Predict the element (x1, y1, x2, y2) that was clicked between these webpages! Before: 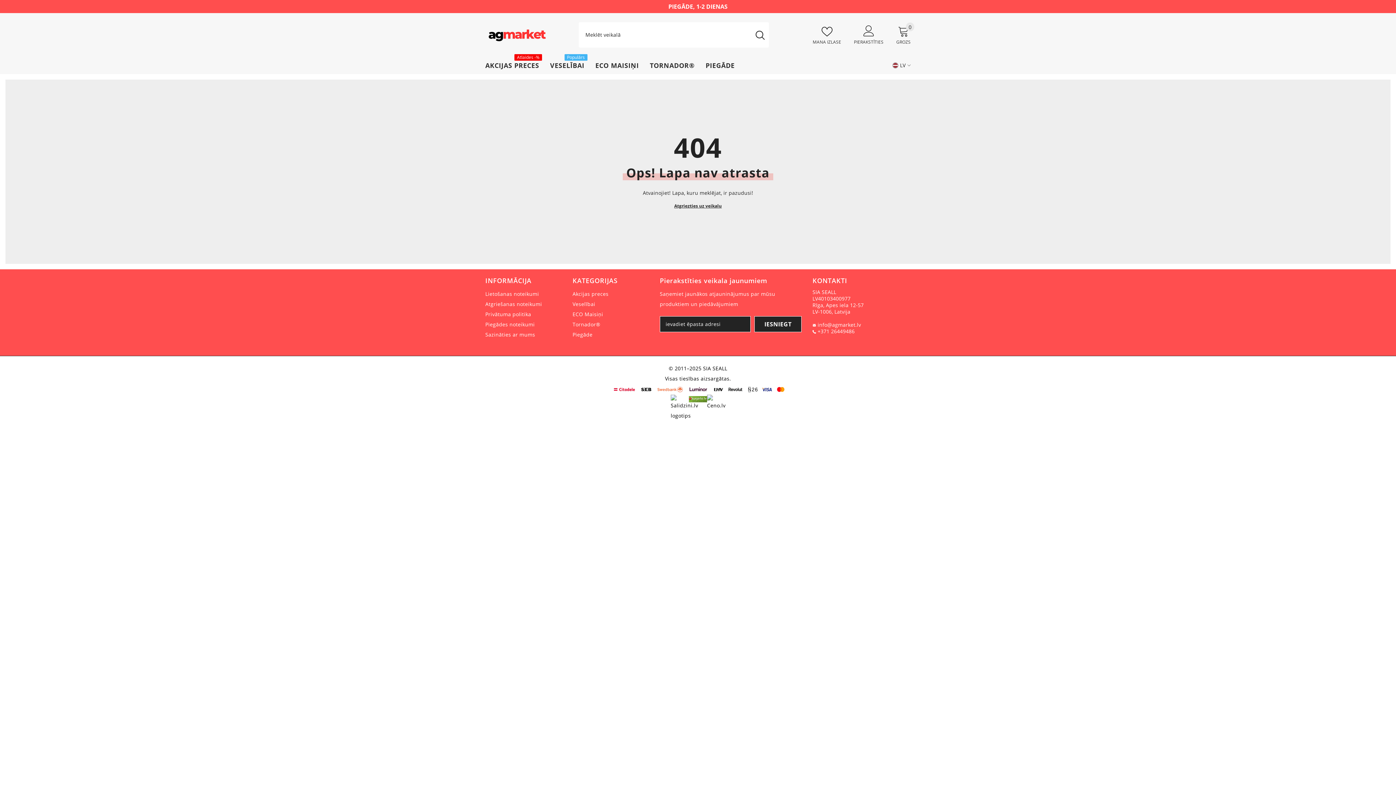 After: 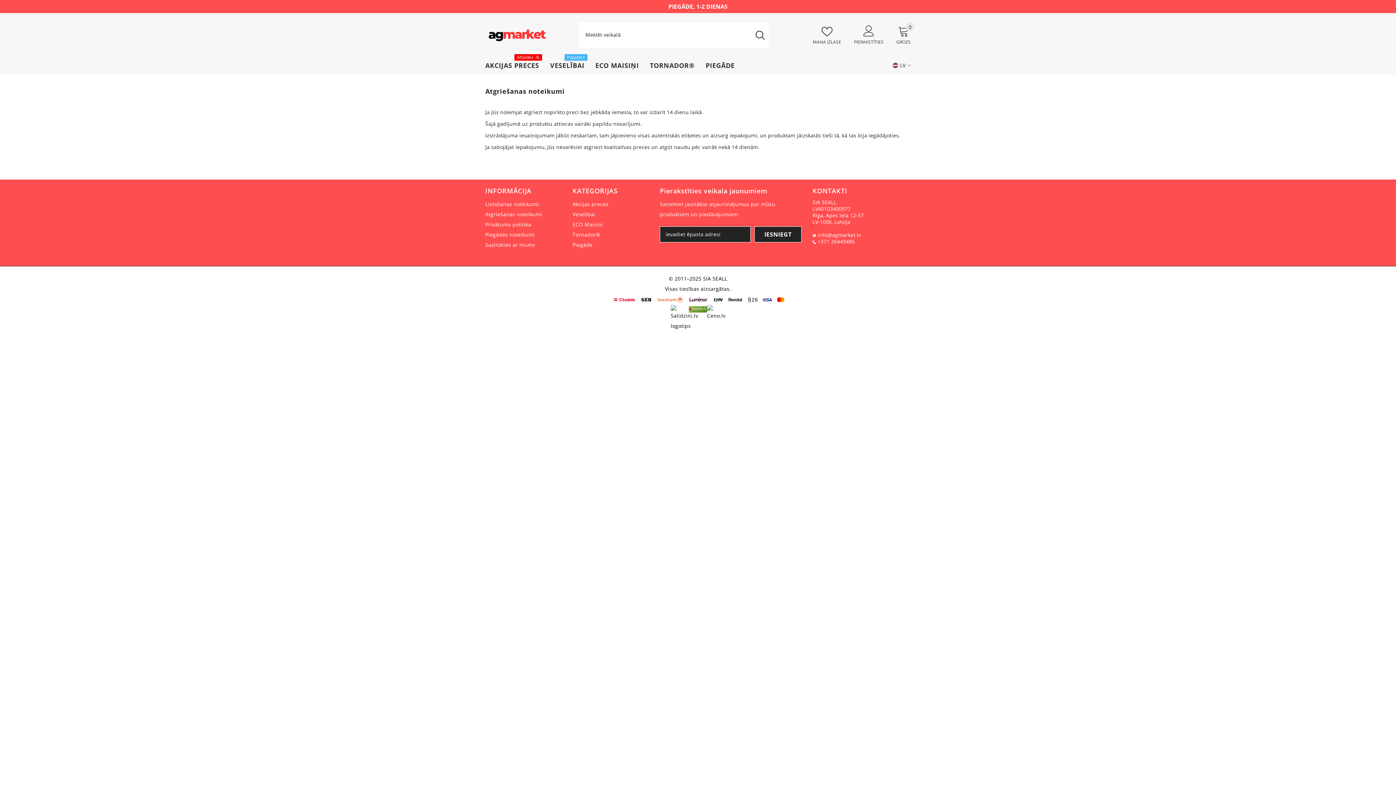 Action: bbox: (485, 299, 542, 309) label: Atgriešanas noteikumi